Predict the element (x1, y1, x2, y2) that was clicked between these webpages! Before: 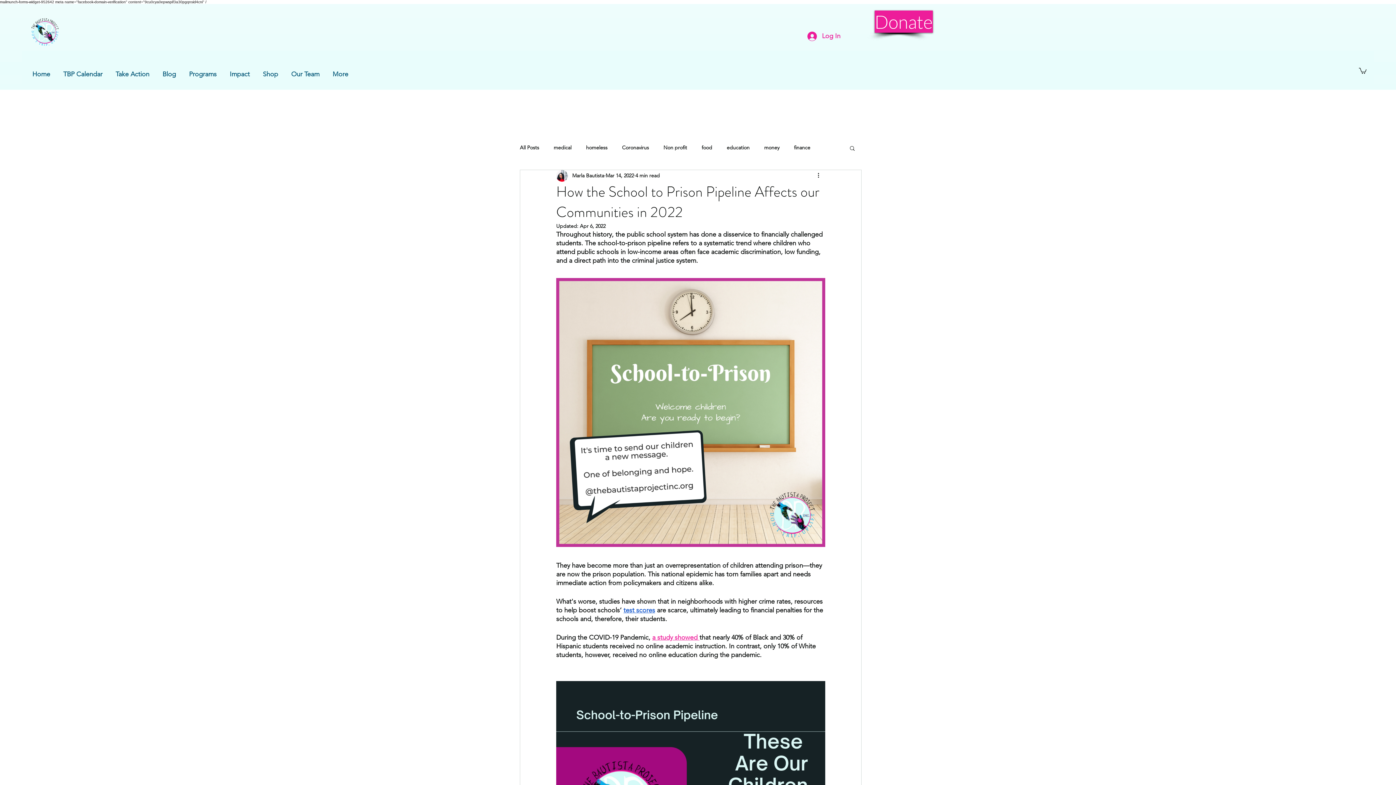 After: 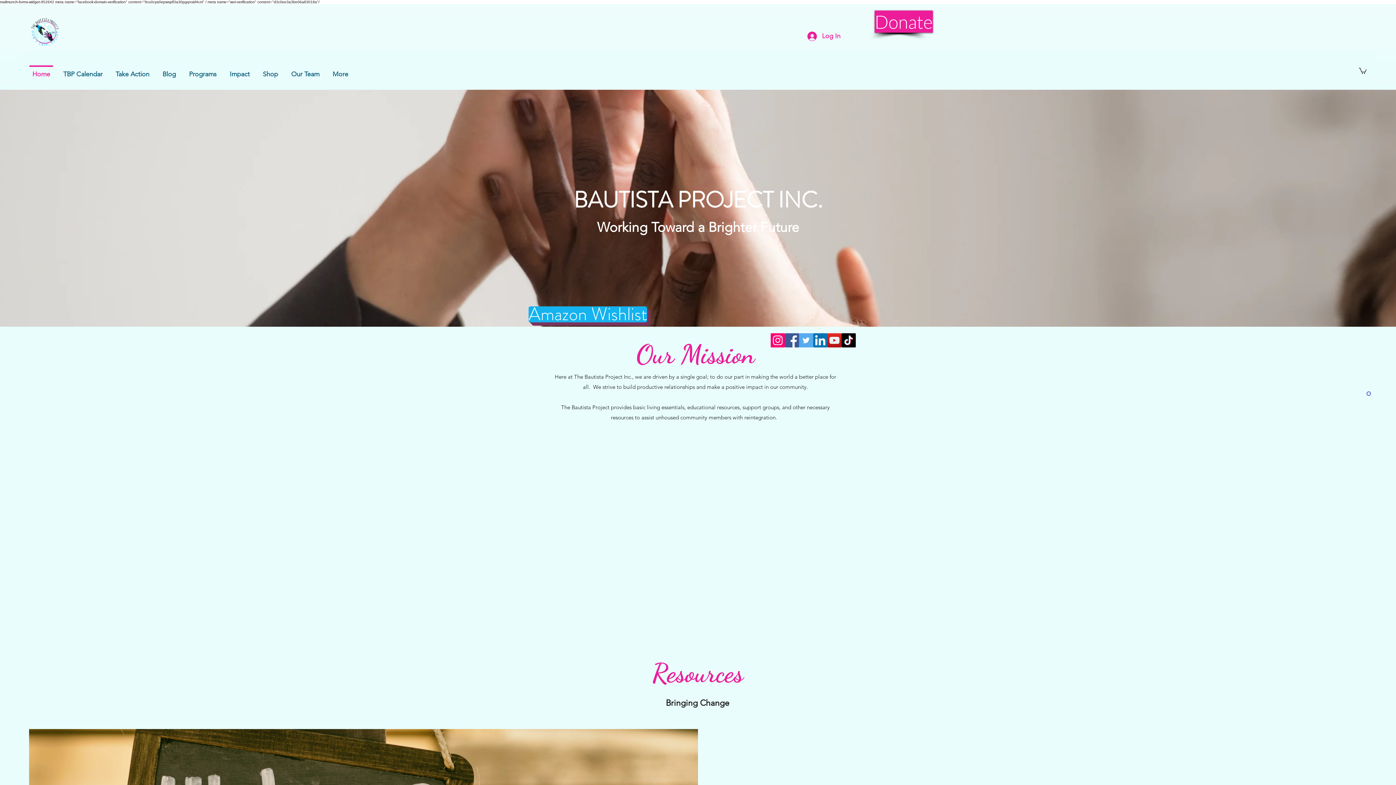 Action: label: TBP Calendar bbox: (56, 65, 109, 76)